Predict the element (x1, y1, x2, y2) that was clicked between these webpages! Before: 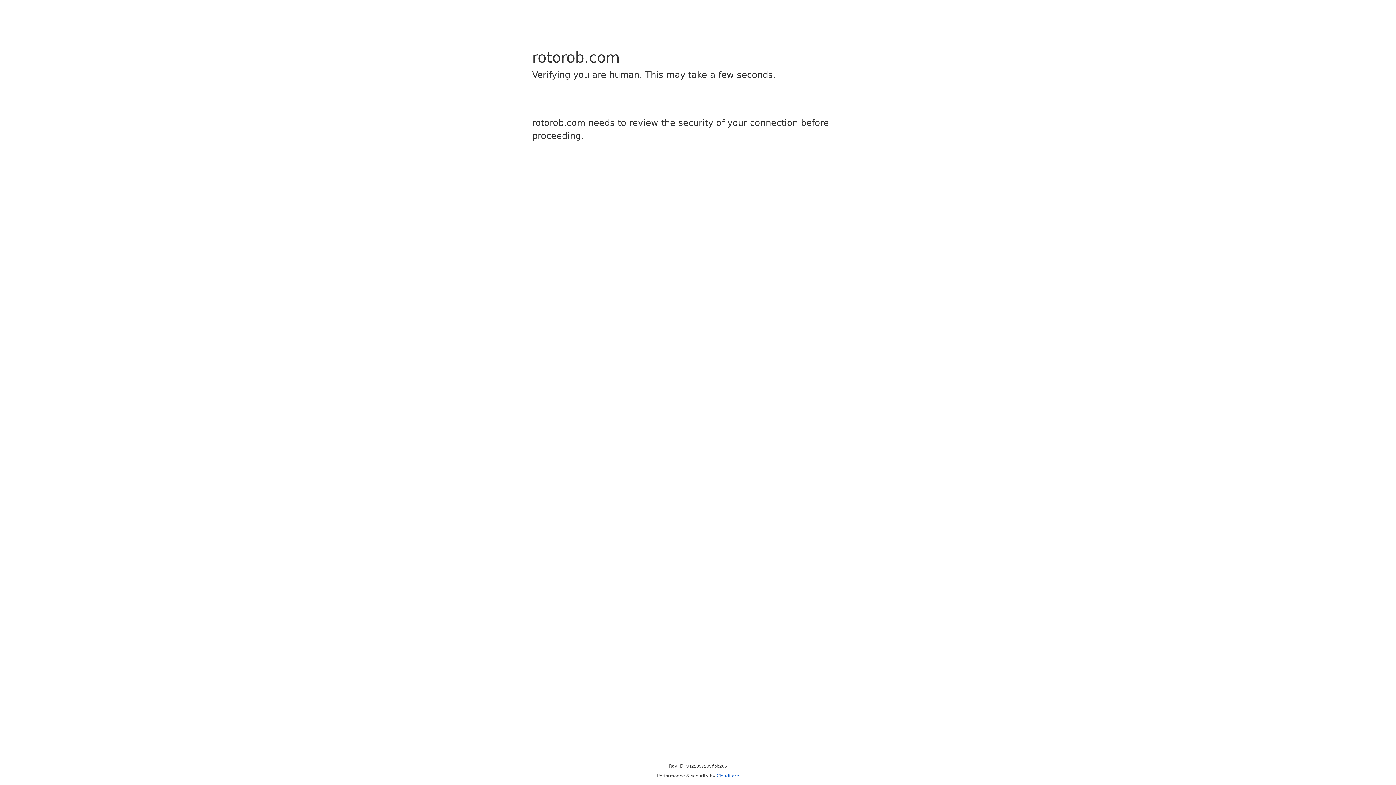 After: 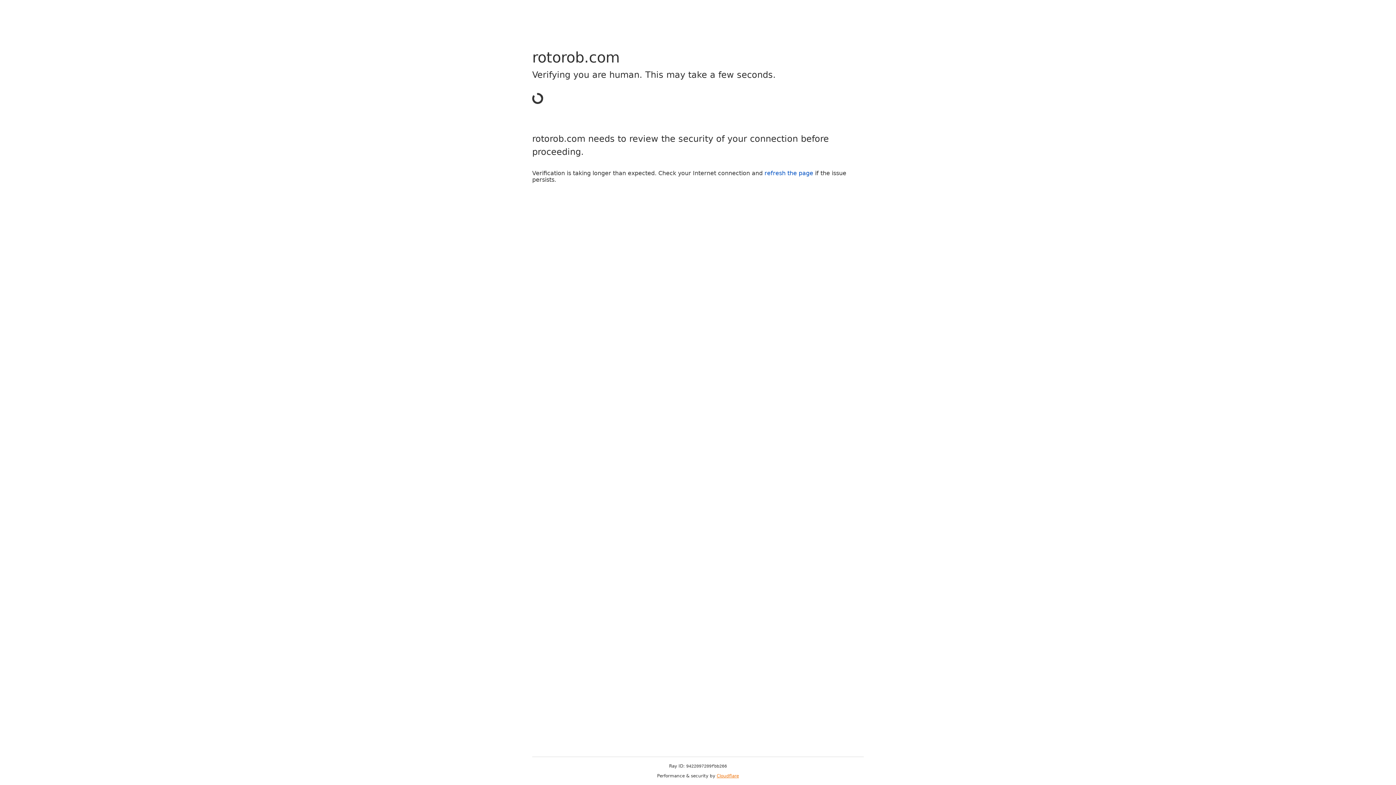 Action: label: Cloudflare bbox: (716, 773, 739, 778)